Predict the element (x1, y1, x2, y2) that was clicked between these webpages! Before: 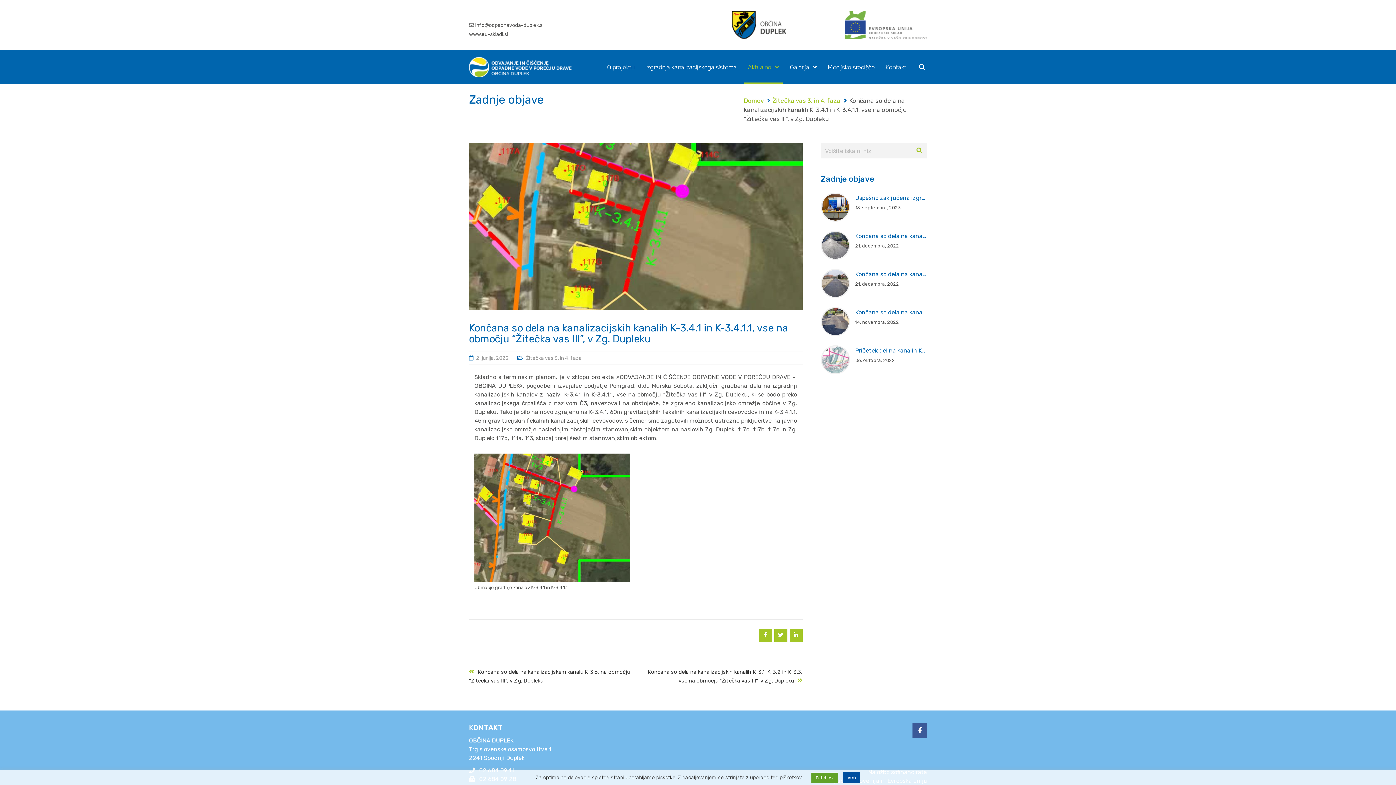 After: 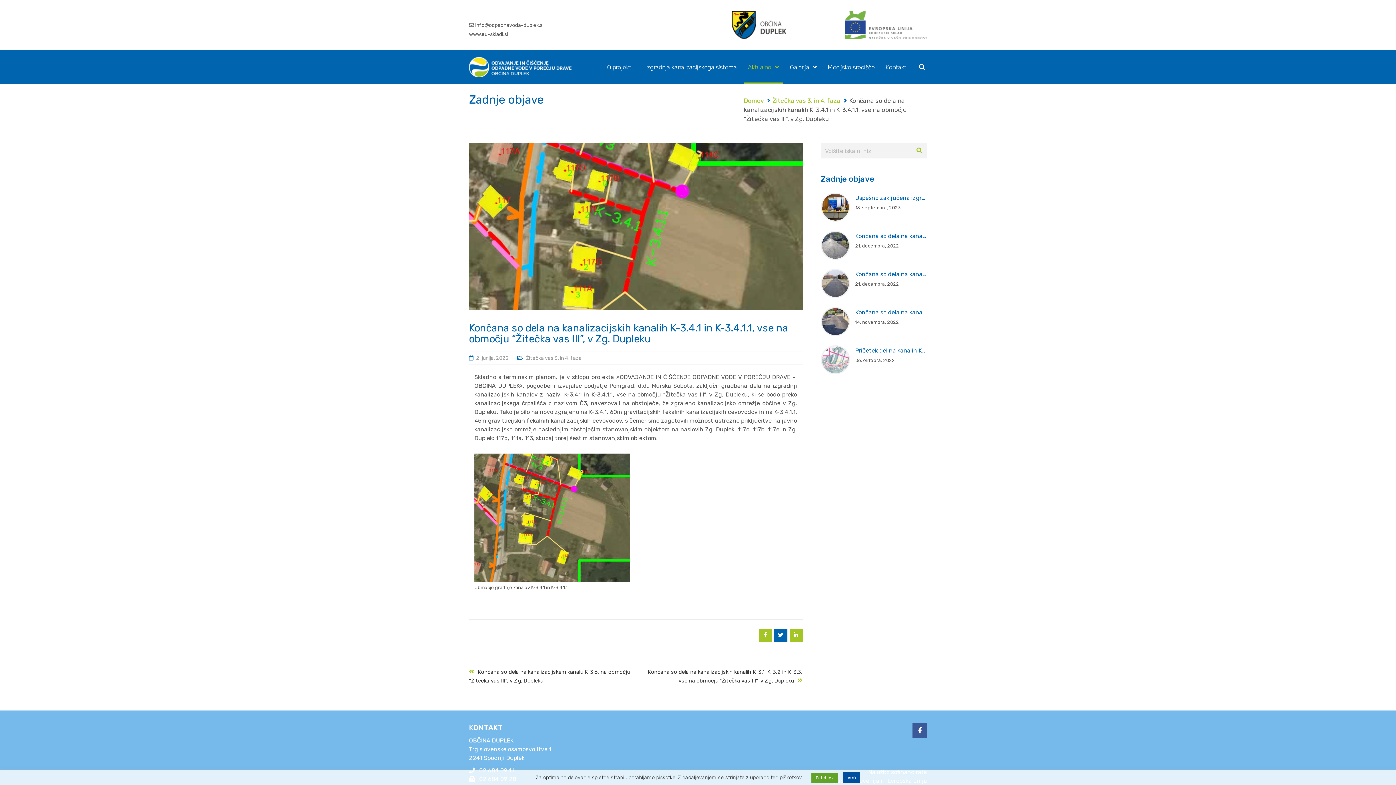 Action: bbox: (774, 628, 787, 642)